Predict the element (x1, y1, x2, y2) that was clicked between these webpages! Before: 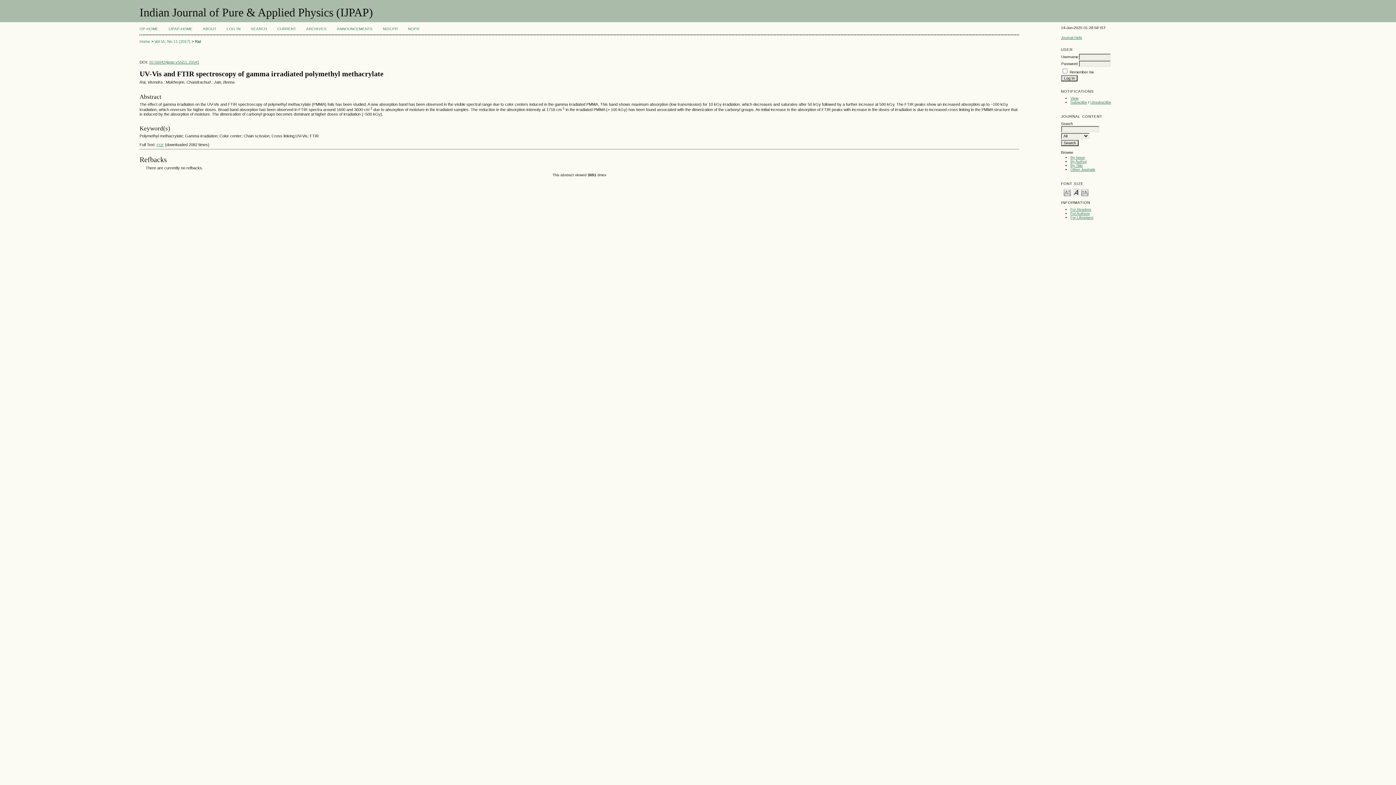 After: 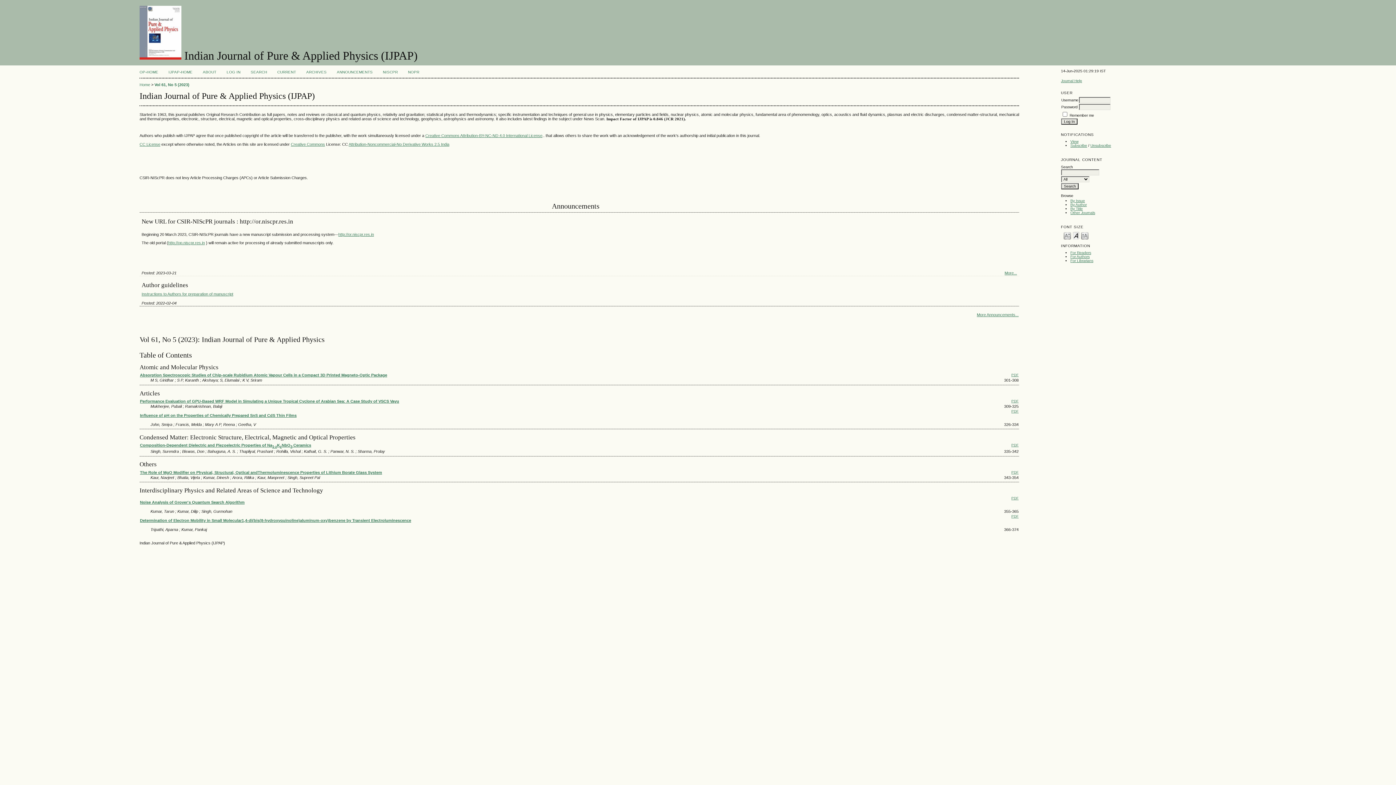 Action: bbox: (139, 39, 150, 43) label: Home